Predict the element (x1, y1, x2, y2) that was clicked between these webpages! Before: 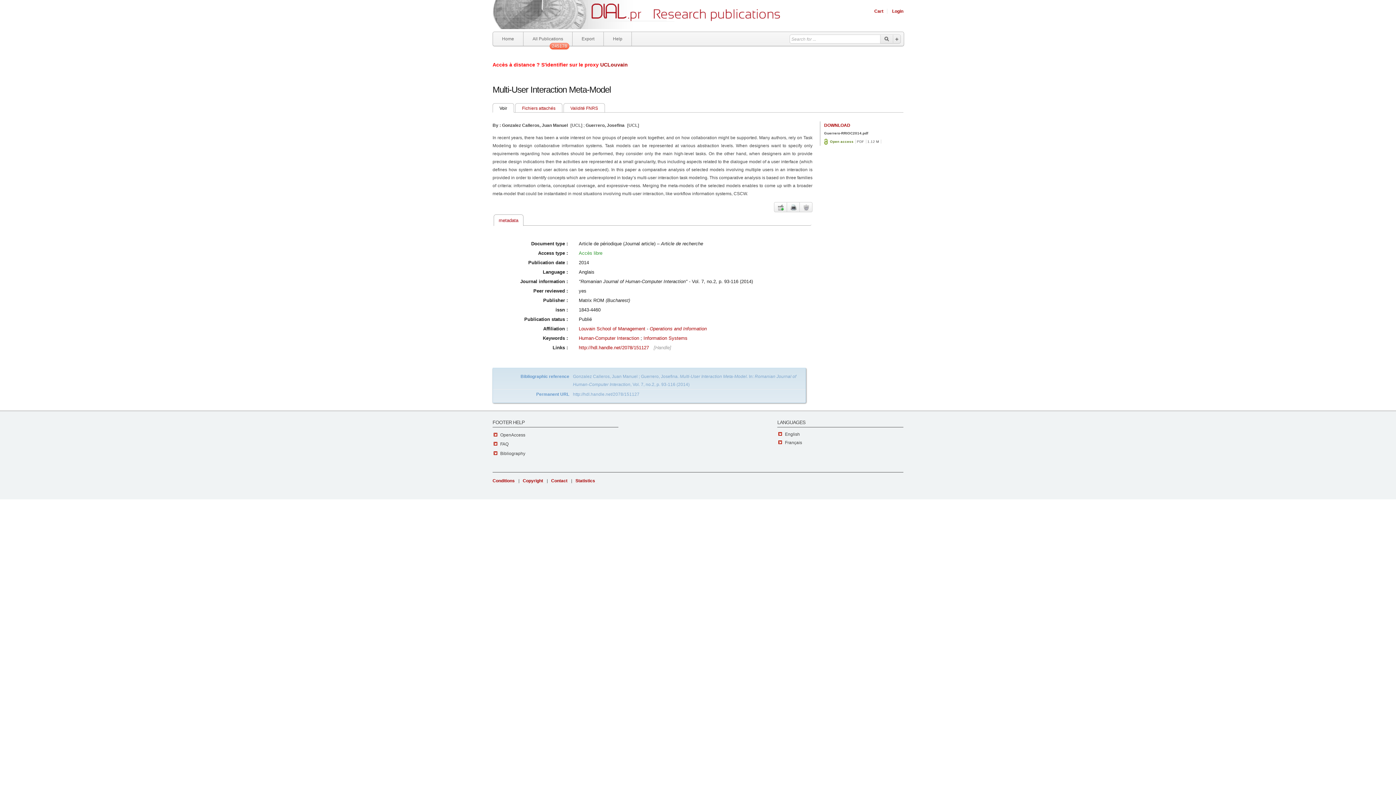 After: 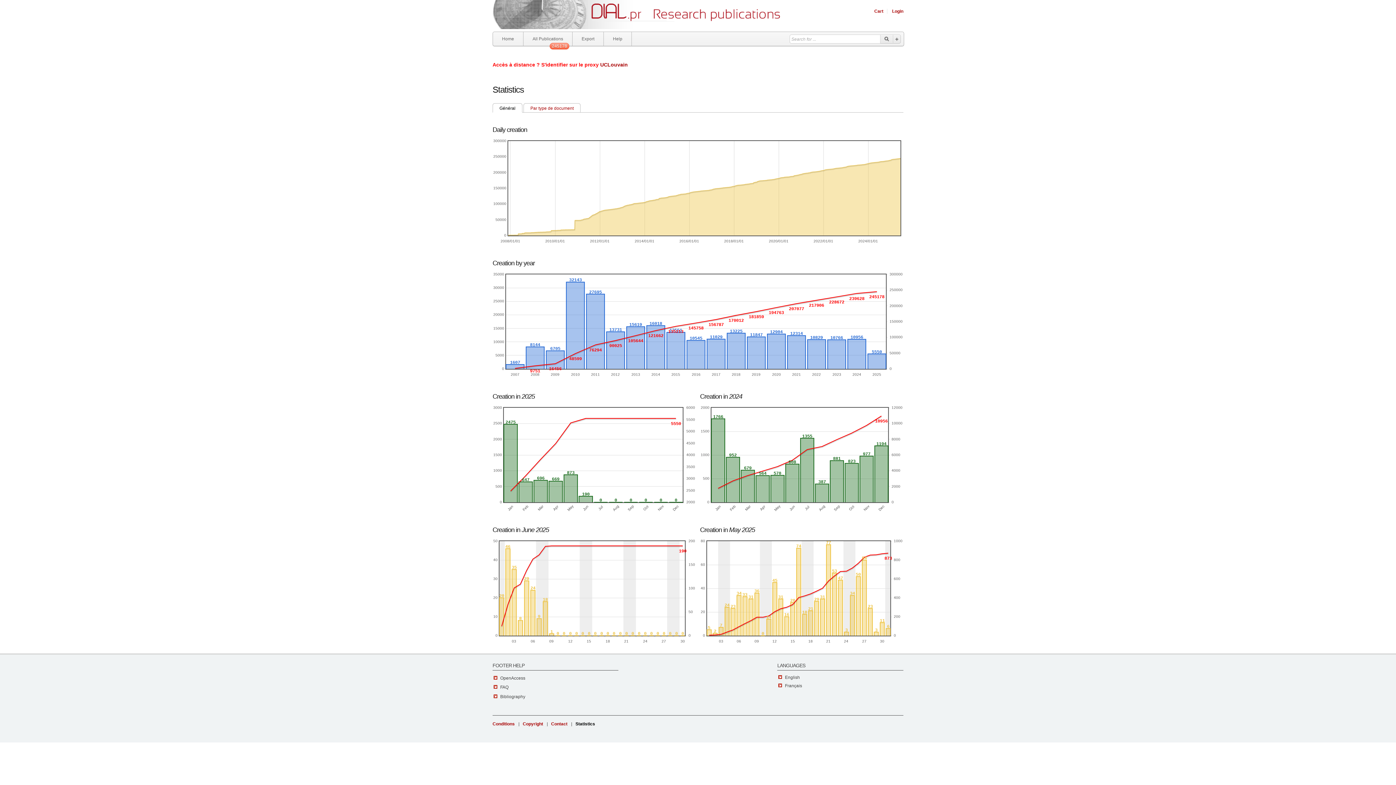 Action: bbox: (575, 478, 598, 484) label: Statistics